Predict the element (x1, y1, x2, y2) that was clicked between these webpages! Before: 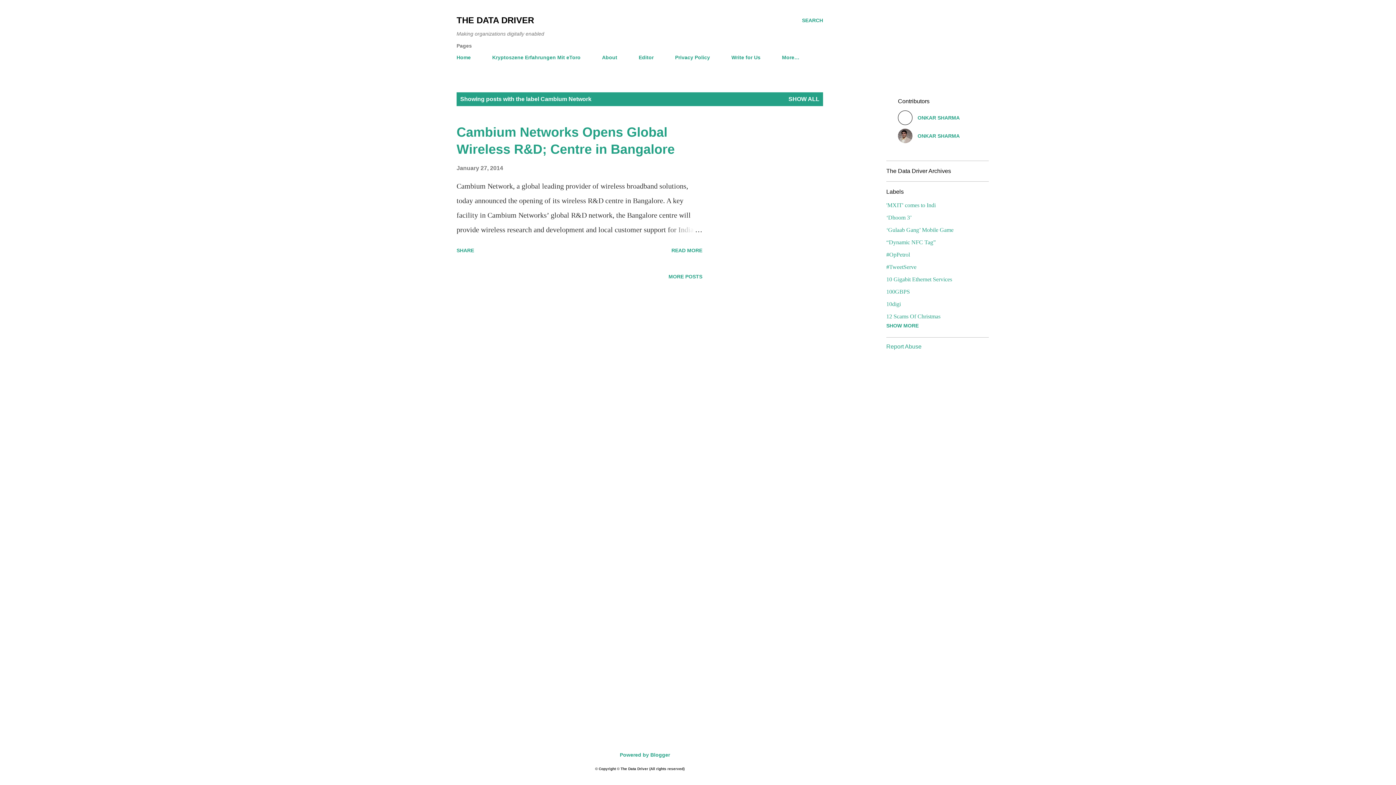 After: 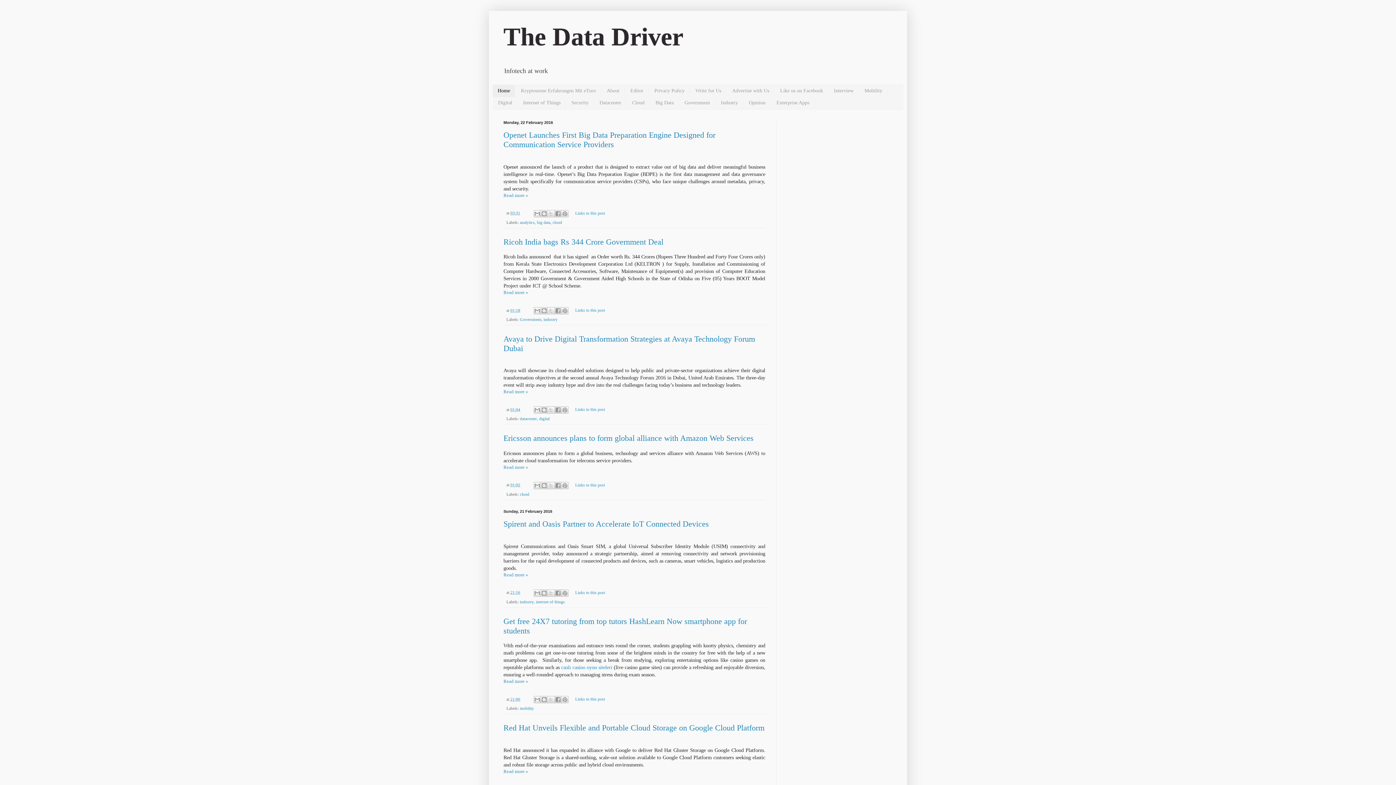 Action: label: Home bbox: (456, 50, 475, 64)